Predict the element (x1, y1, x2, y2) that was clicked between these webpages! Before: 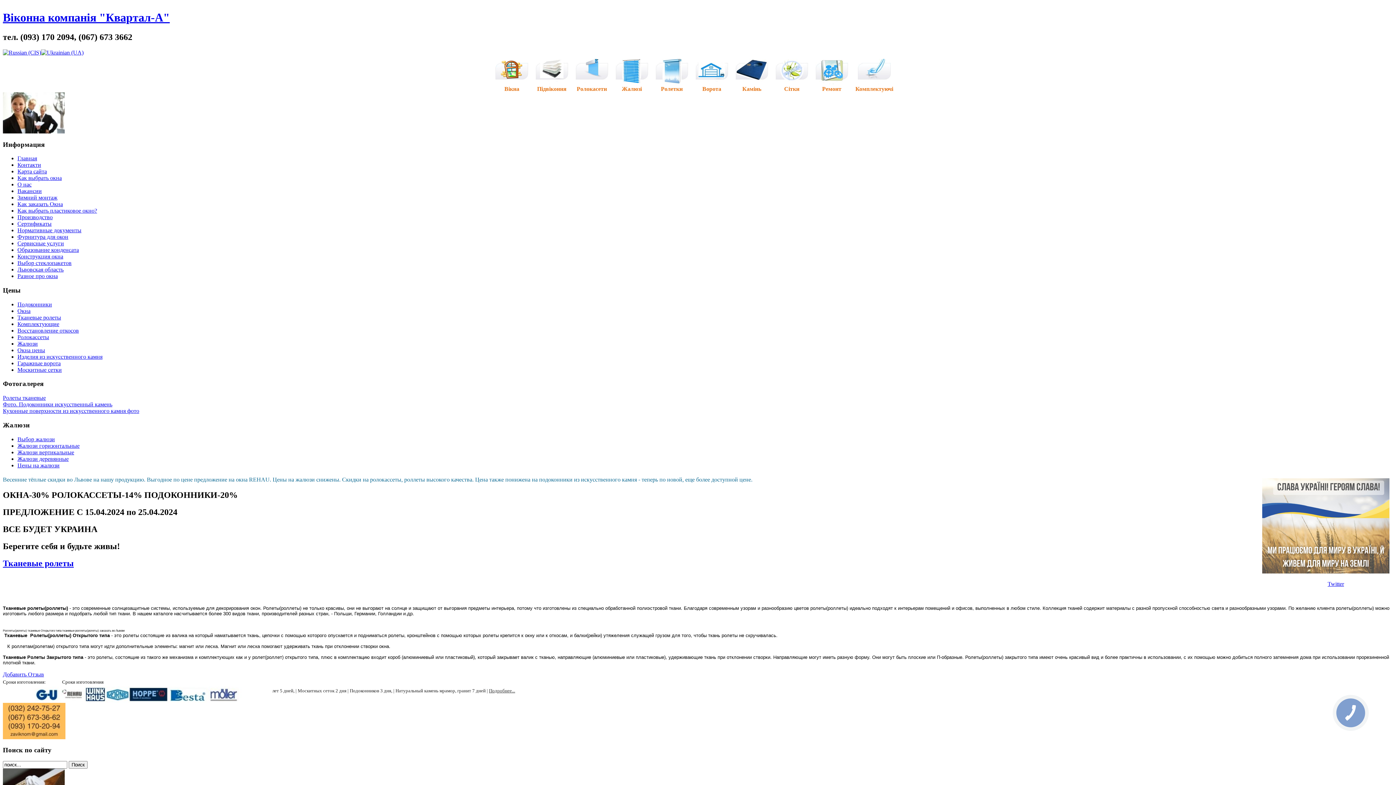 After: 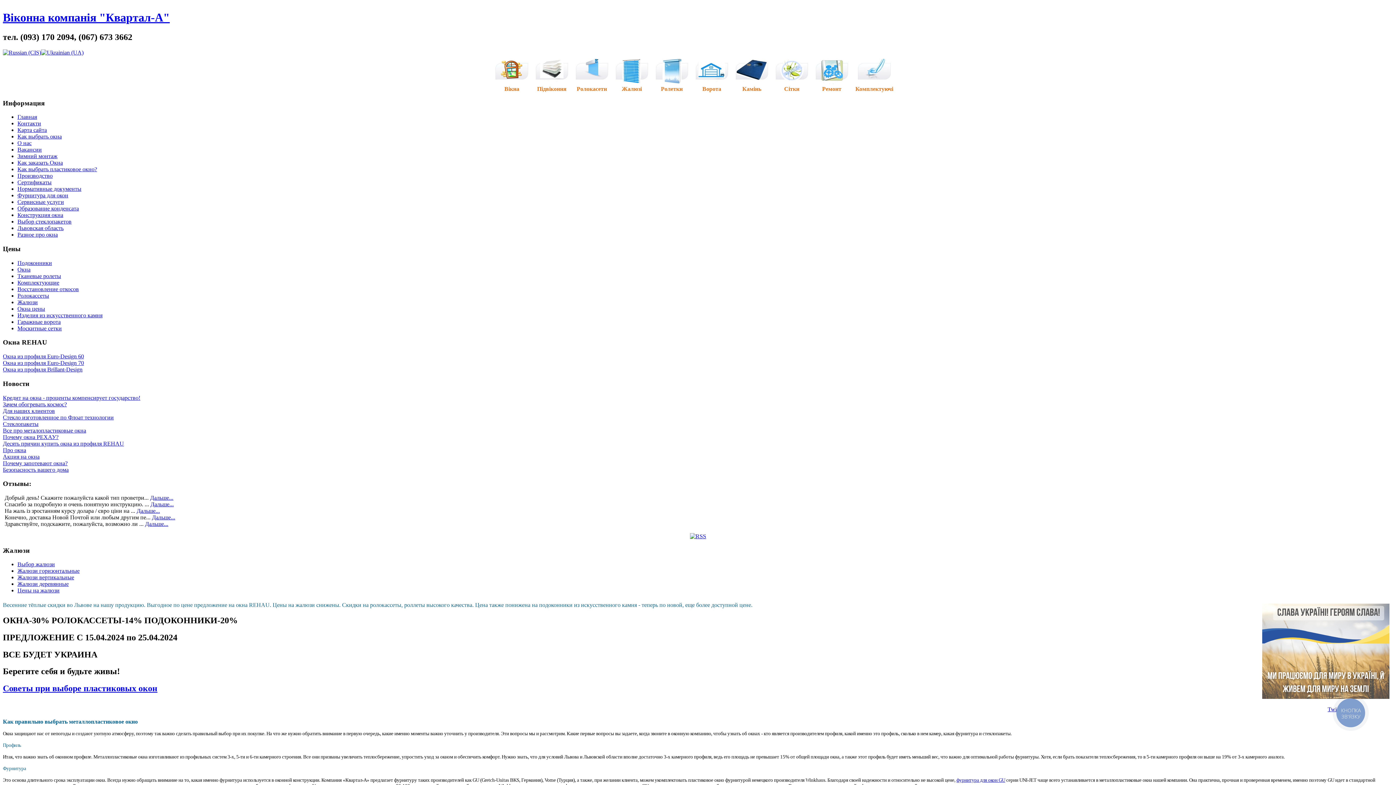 Action: label: Как выбрать пластиковое окно? bbox: (17, 207, 97, 213)